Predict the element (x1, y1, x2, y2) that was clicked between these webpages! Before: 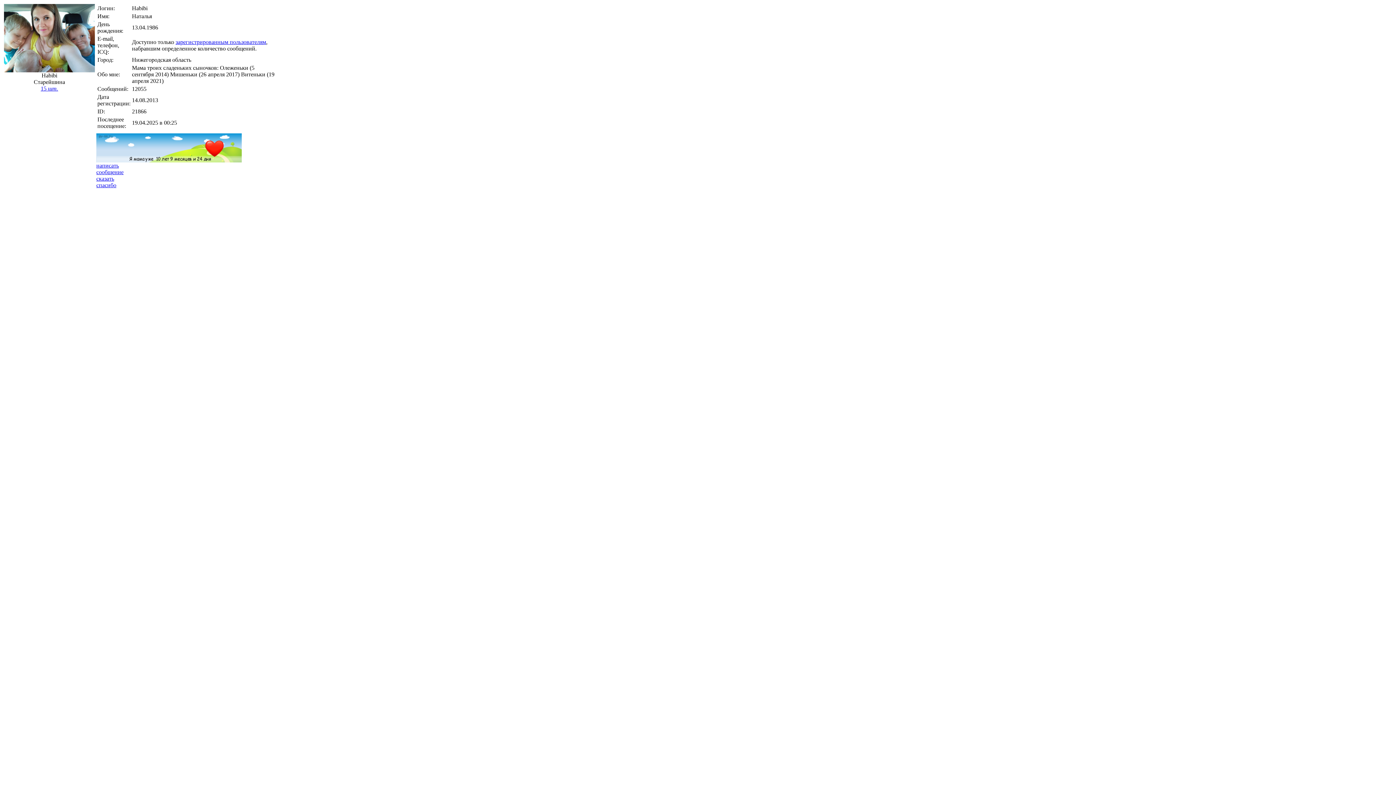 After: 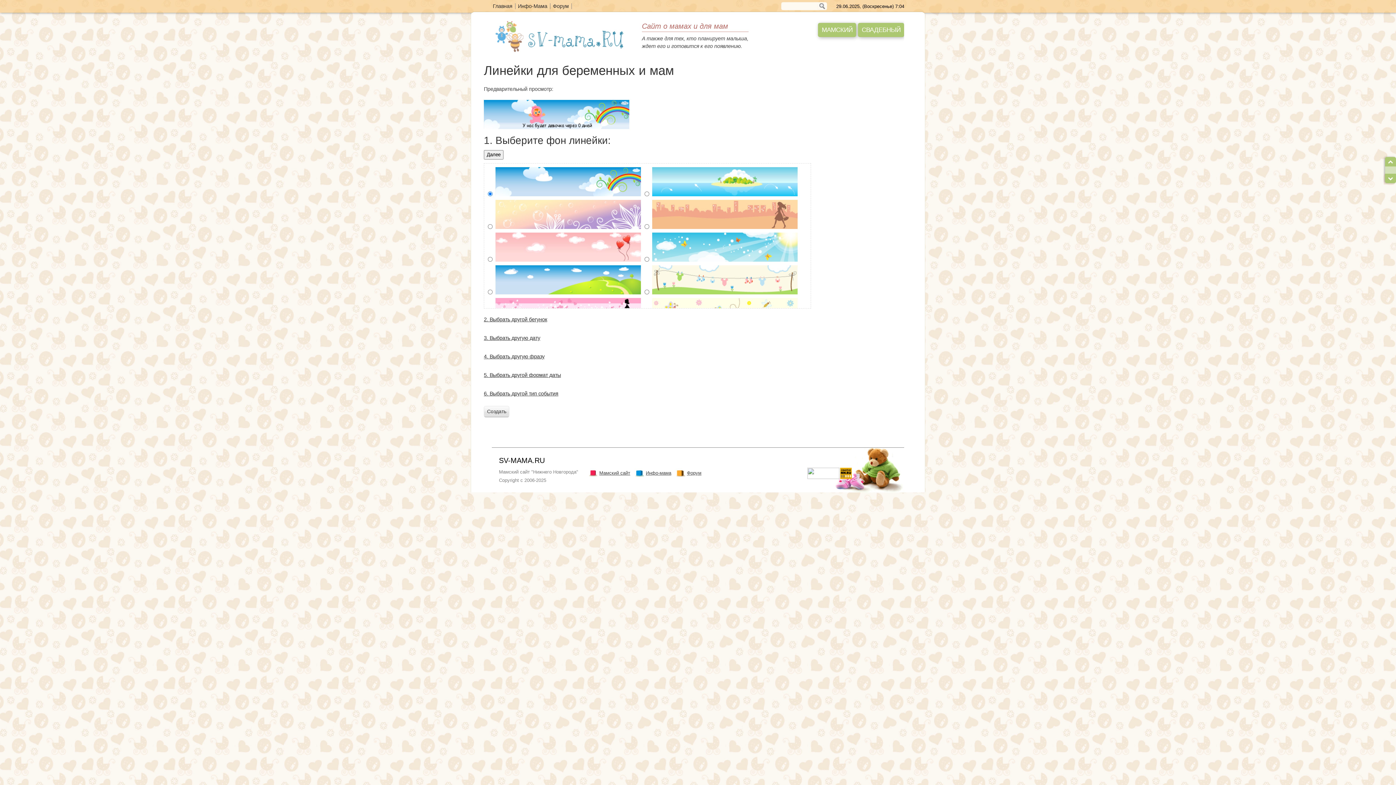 Action: bbox: (96, 157, 241, 163)